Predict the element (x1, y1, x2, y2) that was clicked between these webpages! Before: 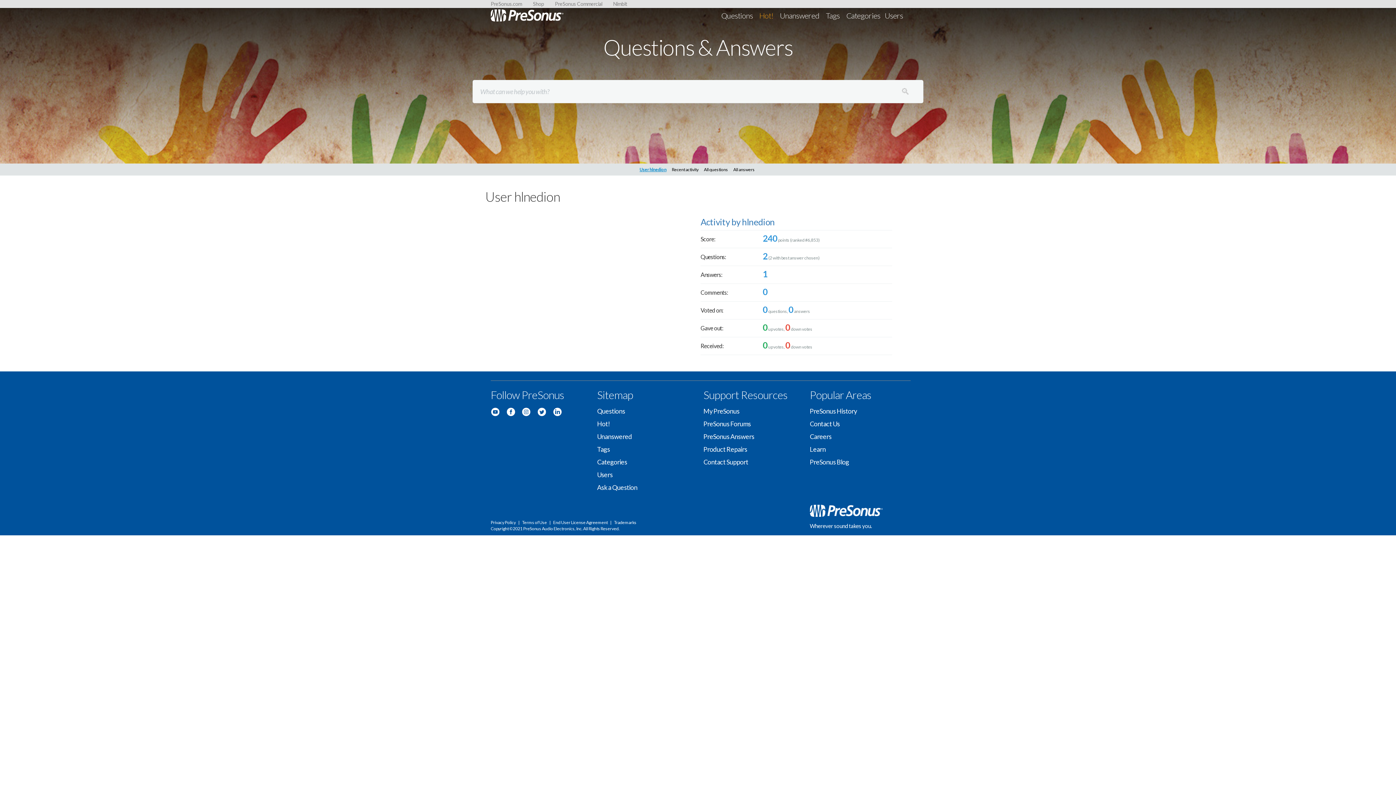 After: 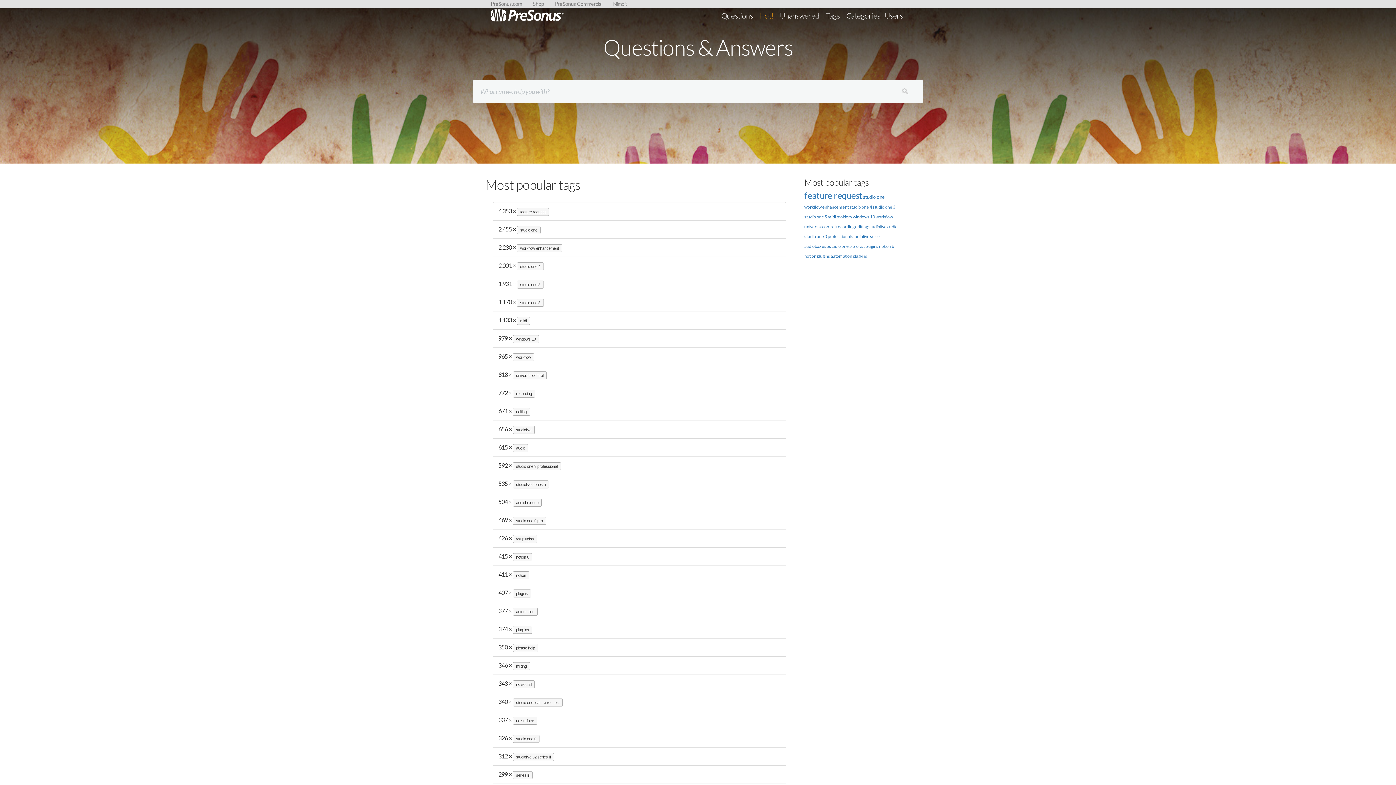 Action: label: Tags bbox: (597, 445, 610, 453)